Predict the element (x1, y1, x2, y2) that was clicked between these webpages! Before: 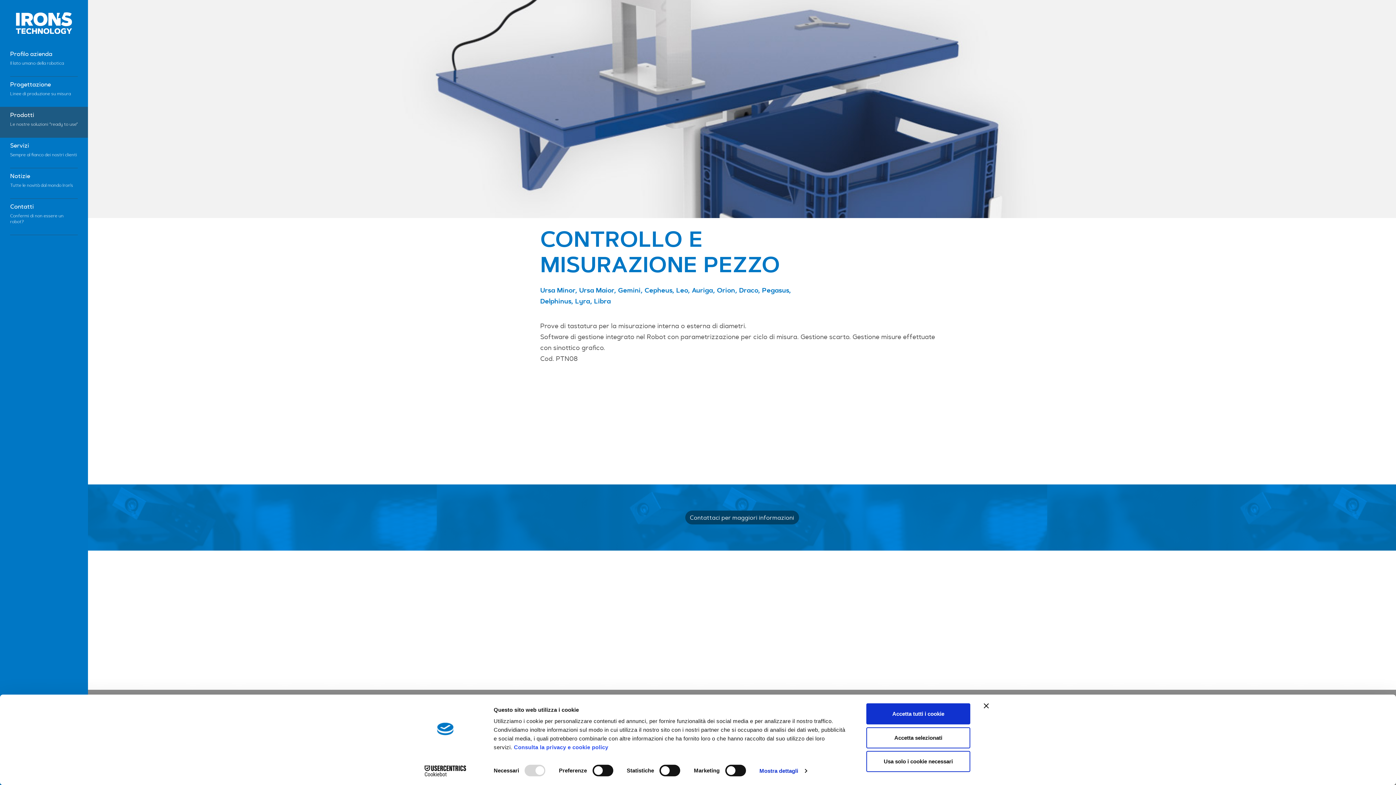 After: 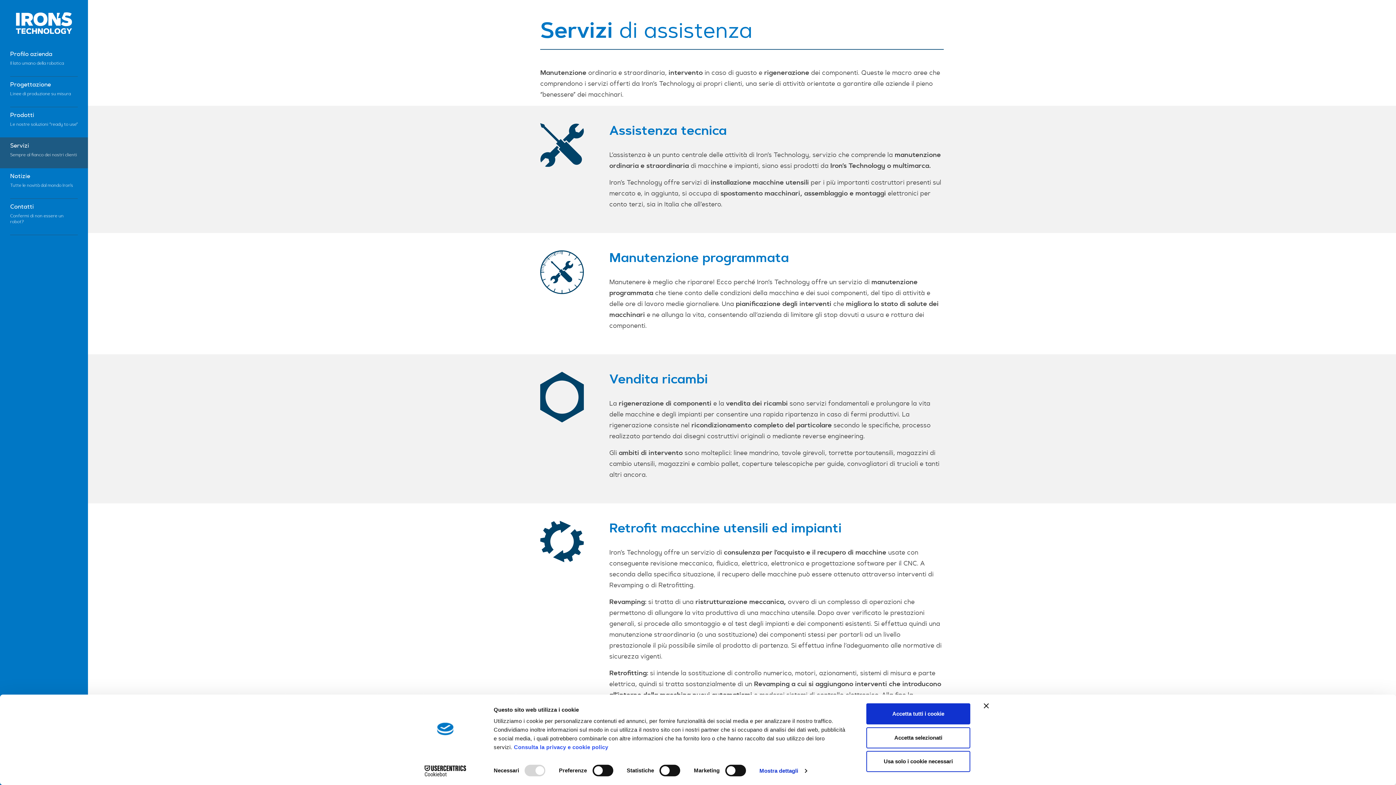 Action: label: Servizi
Sempre al fianco dei nostri clienti bbox: (0, 137, 88, 167)